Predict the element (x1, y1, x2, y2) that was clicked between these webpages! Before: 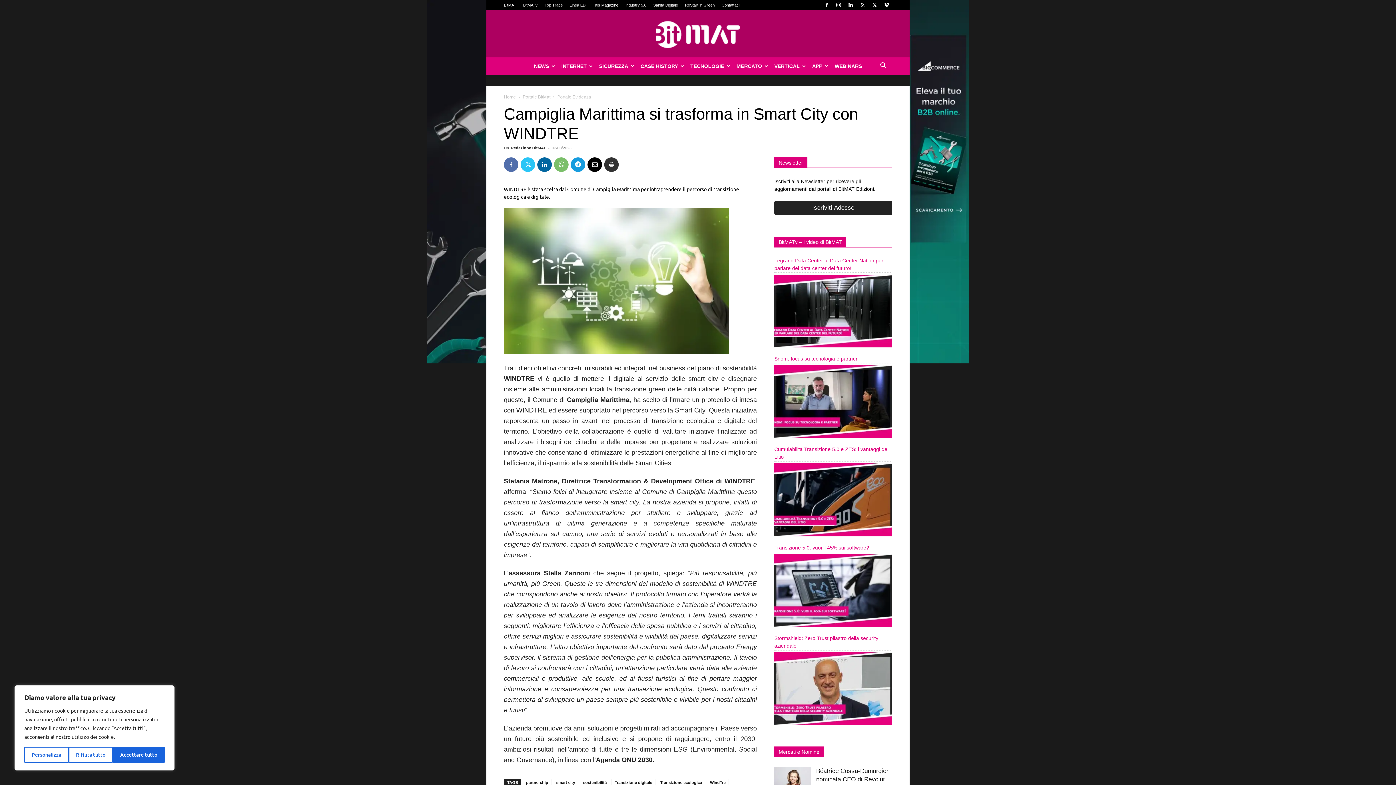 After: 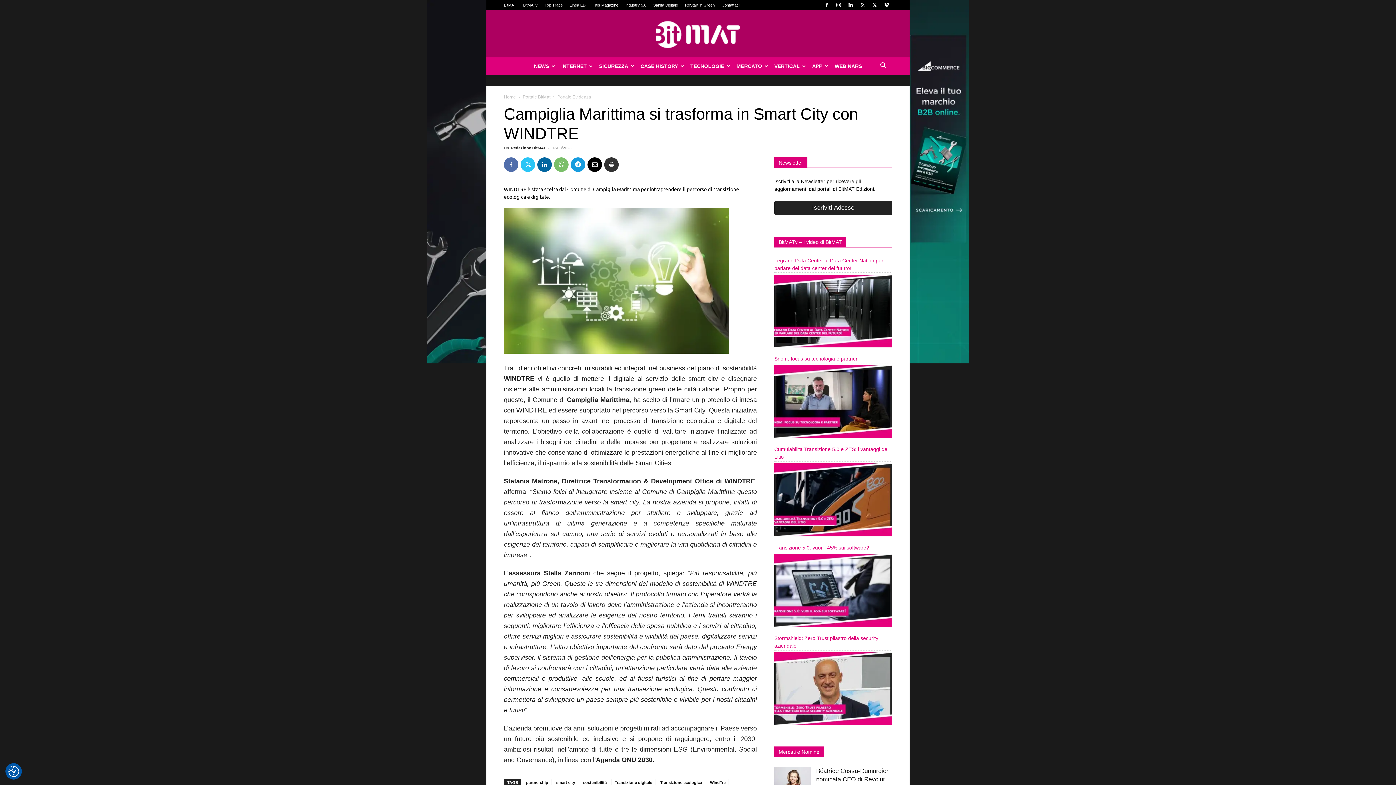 Action: label: Rifiuta tutto bbox: (68, 747, 112, 763)